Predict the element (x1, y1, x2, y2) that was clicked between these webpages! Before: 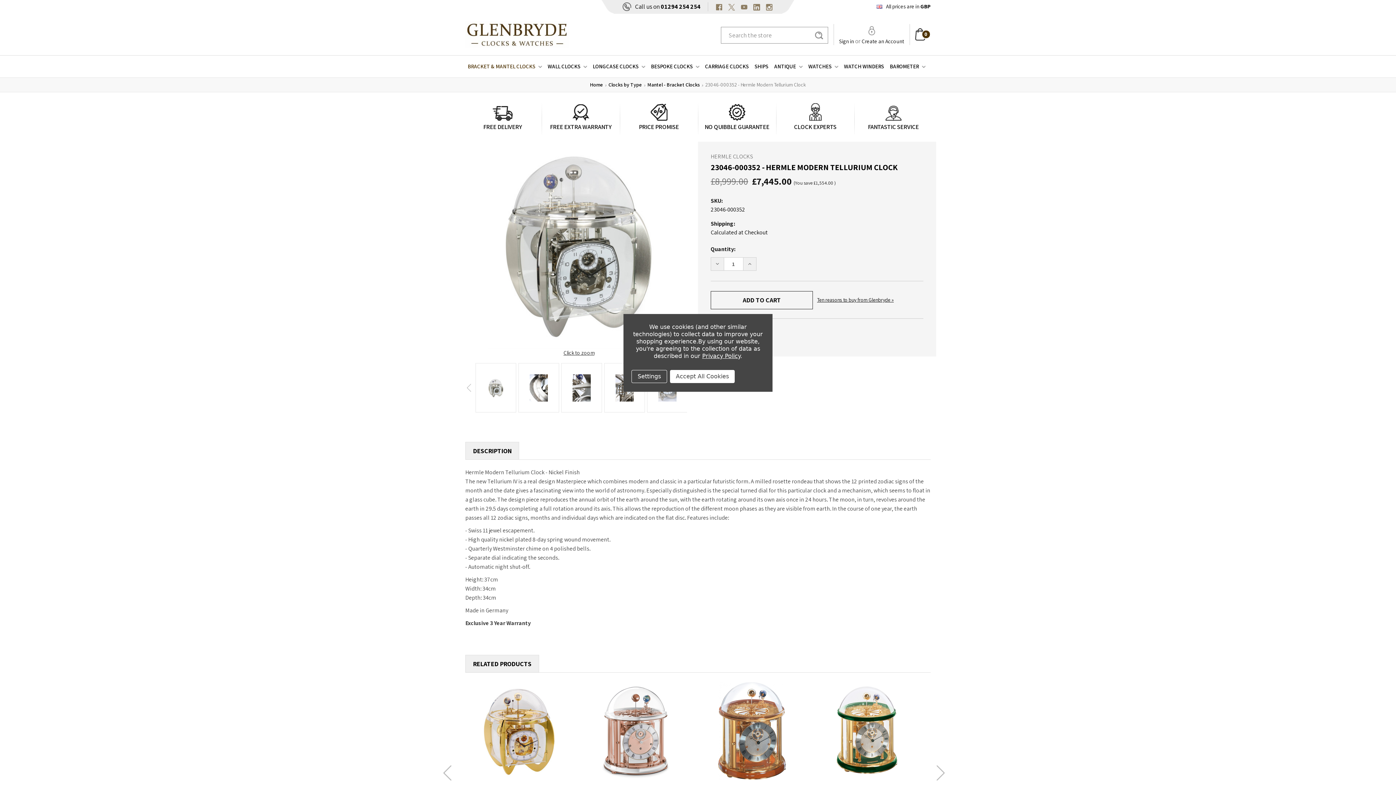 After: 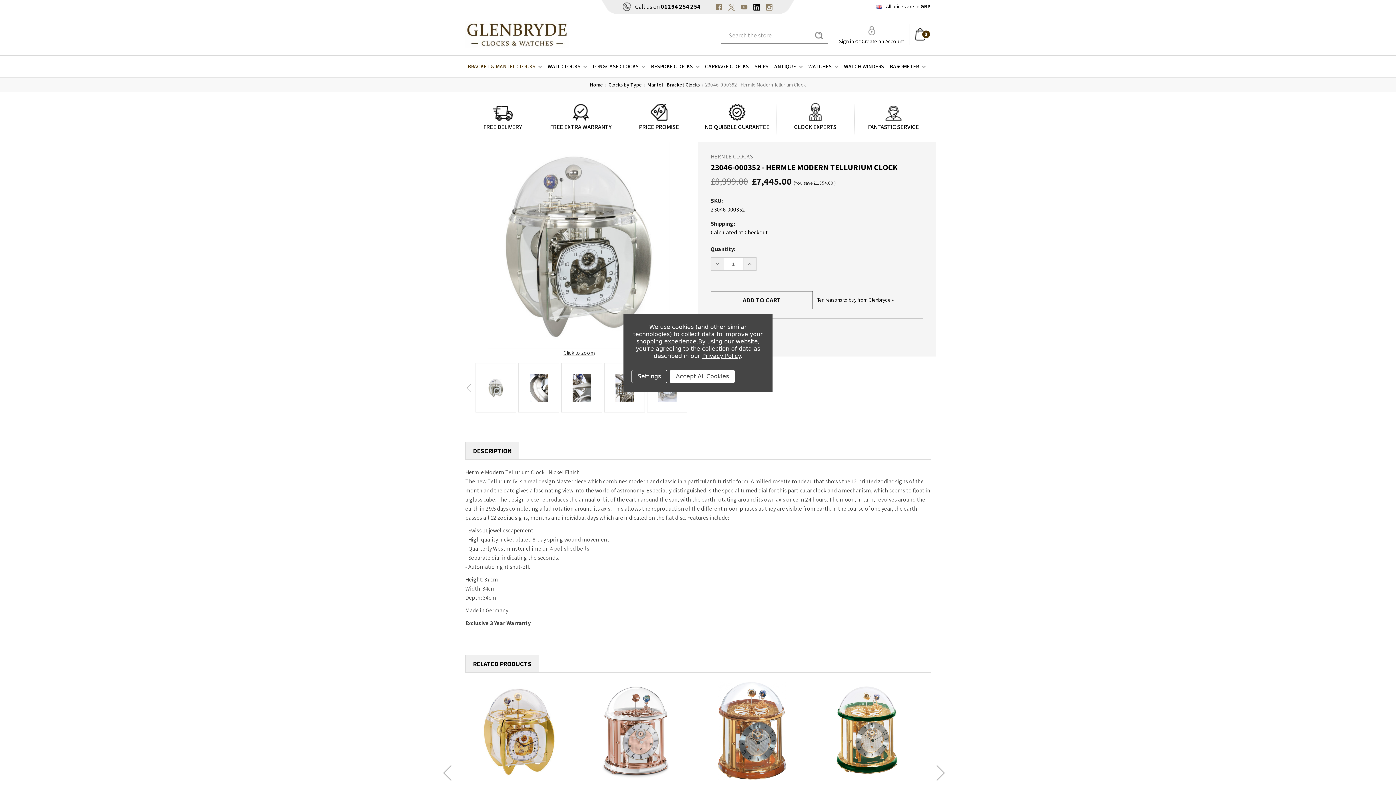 Action: bbox: (752, 3, 761, 10) label: Linkedin